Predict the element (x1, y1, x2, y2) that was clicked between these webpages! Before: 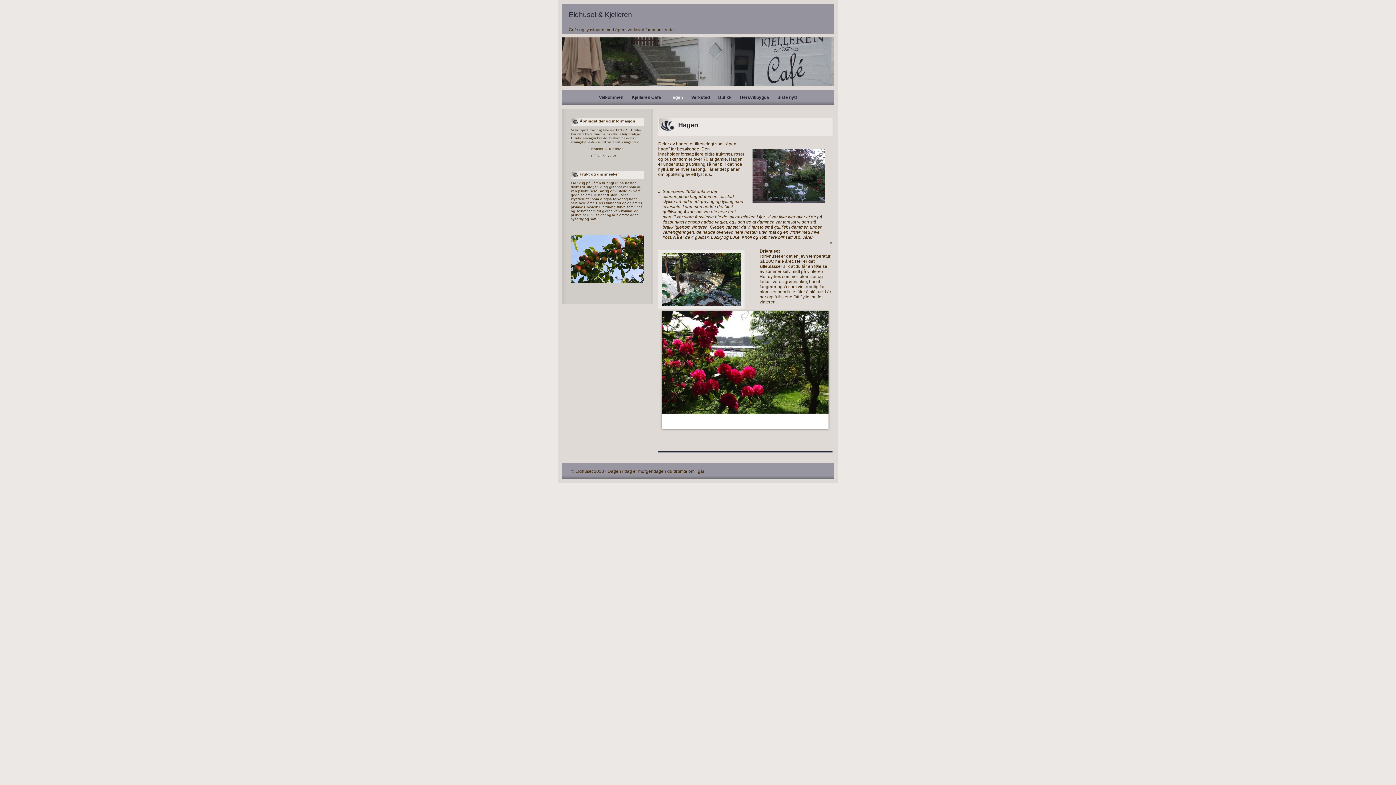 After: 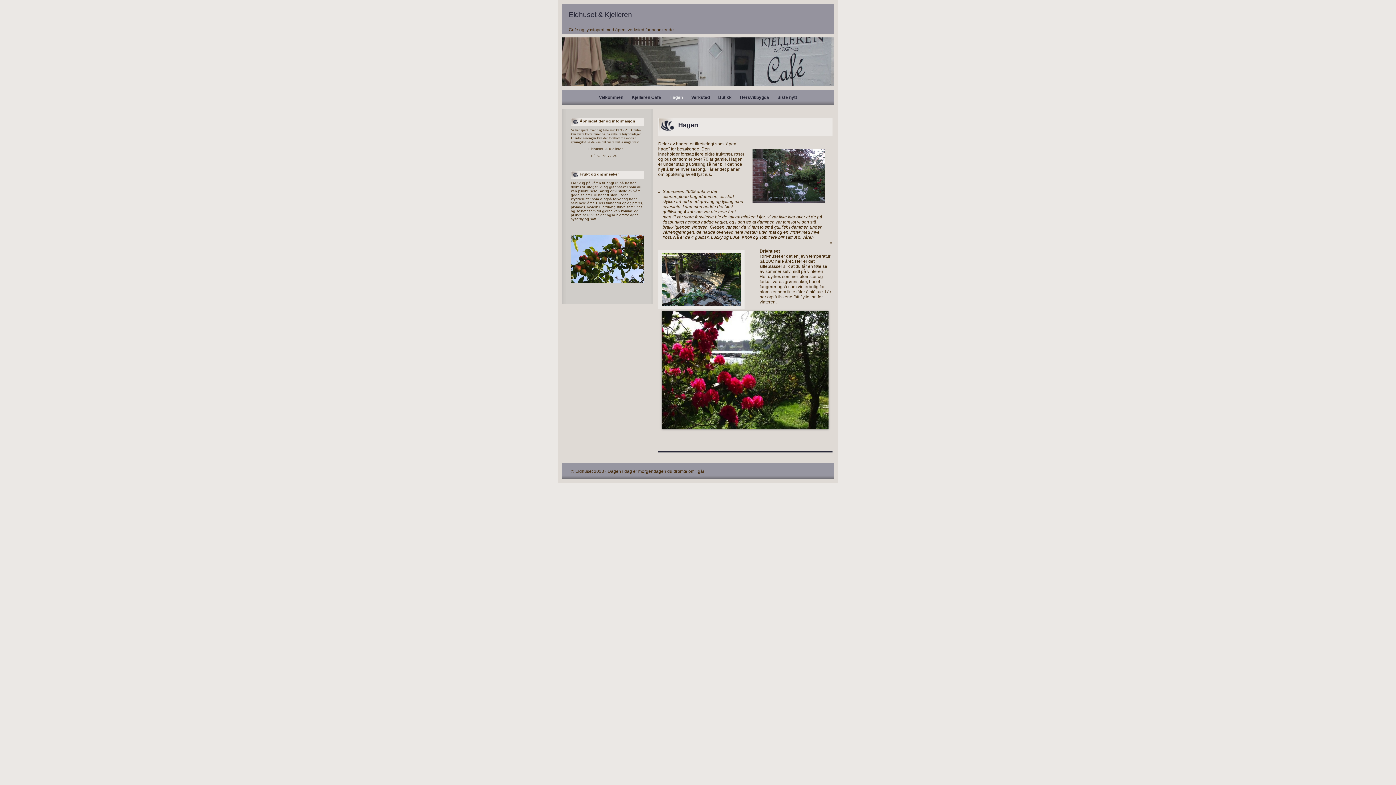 Action: label: 10 bbox: (738, 432, 744, 438)